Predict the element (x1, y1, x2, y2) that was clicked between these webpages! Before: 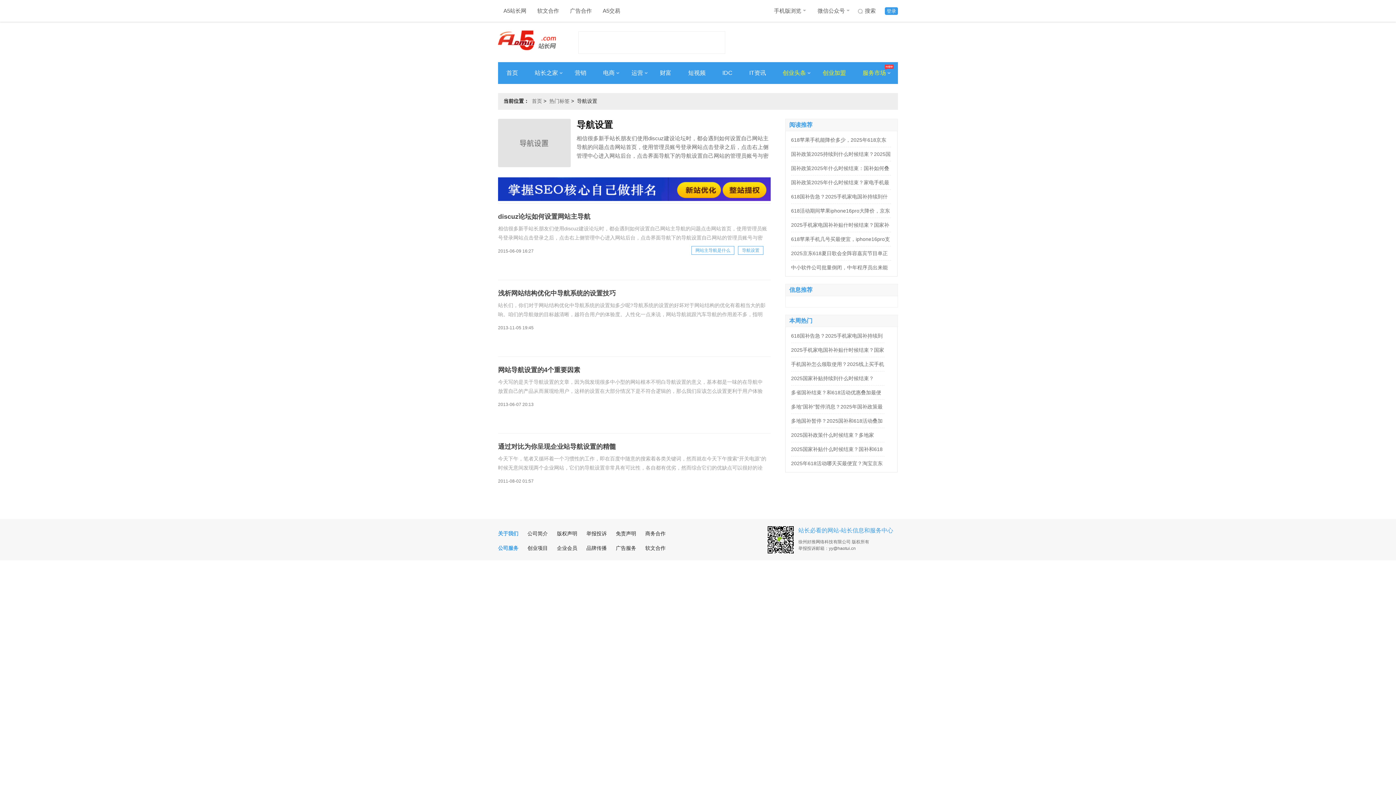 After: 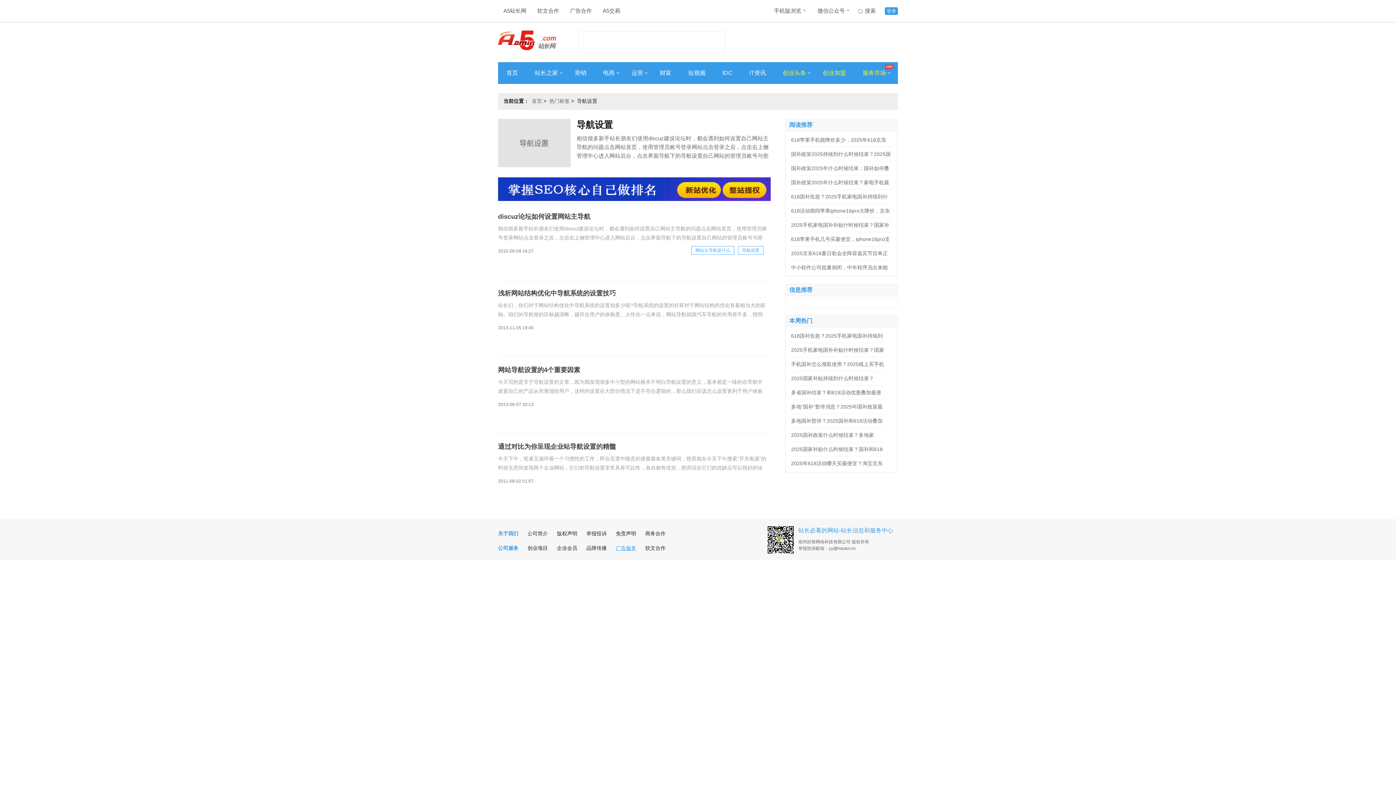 Action: label: 广告服务 bbox: (616, 545, 636, 551)